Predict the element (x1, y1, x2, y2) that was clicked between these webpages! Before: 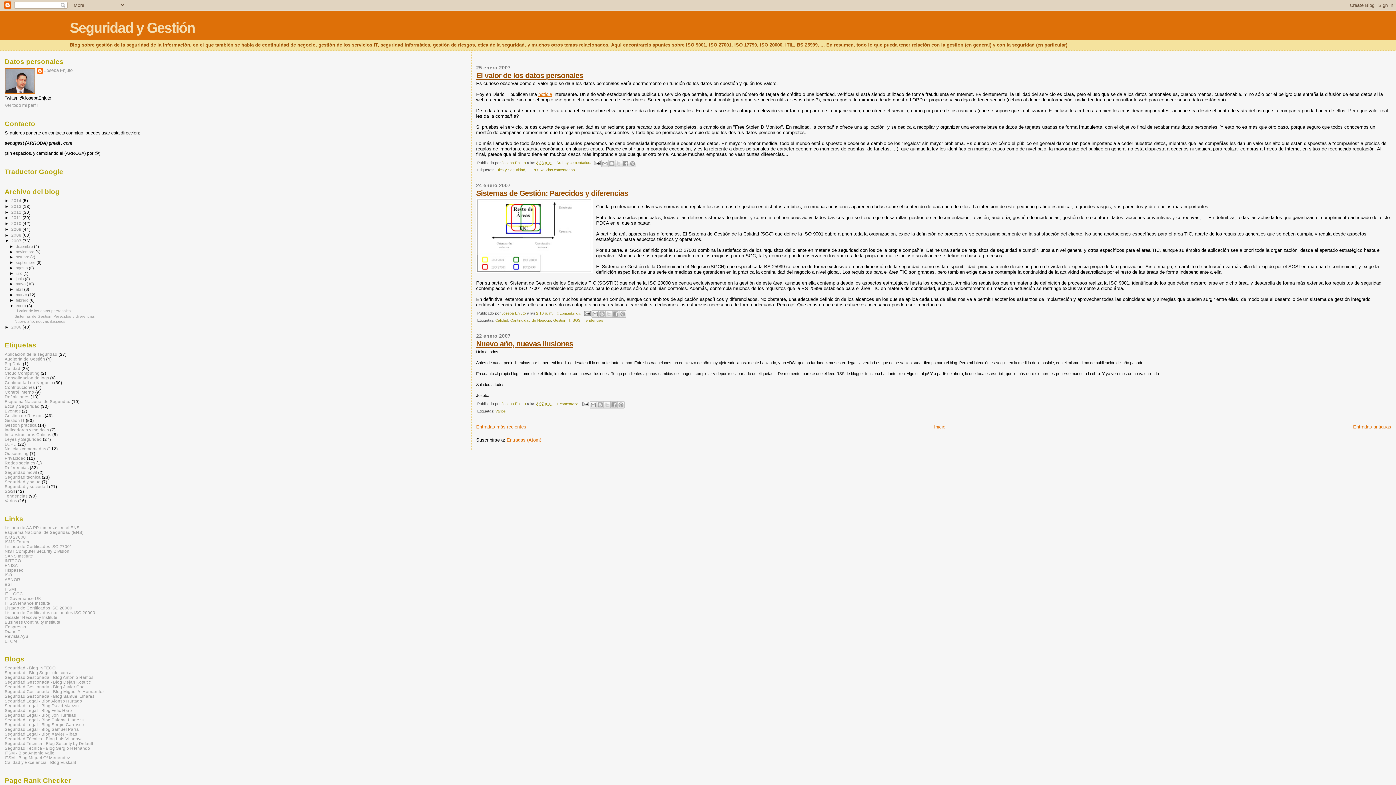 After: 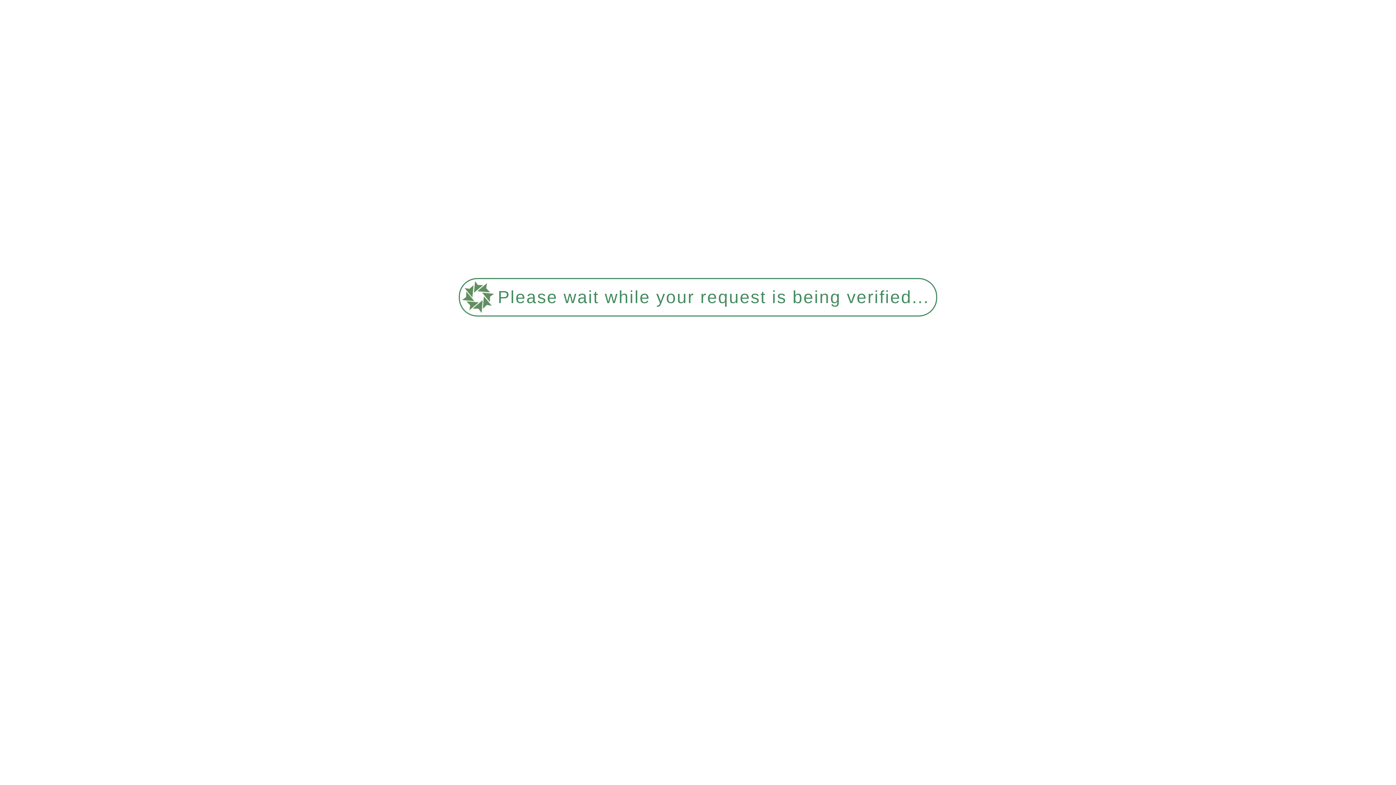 Action: label: Disaster Recovery Institute bbox: (4, 615, 57, 619)